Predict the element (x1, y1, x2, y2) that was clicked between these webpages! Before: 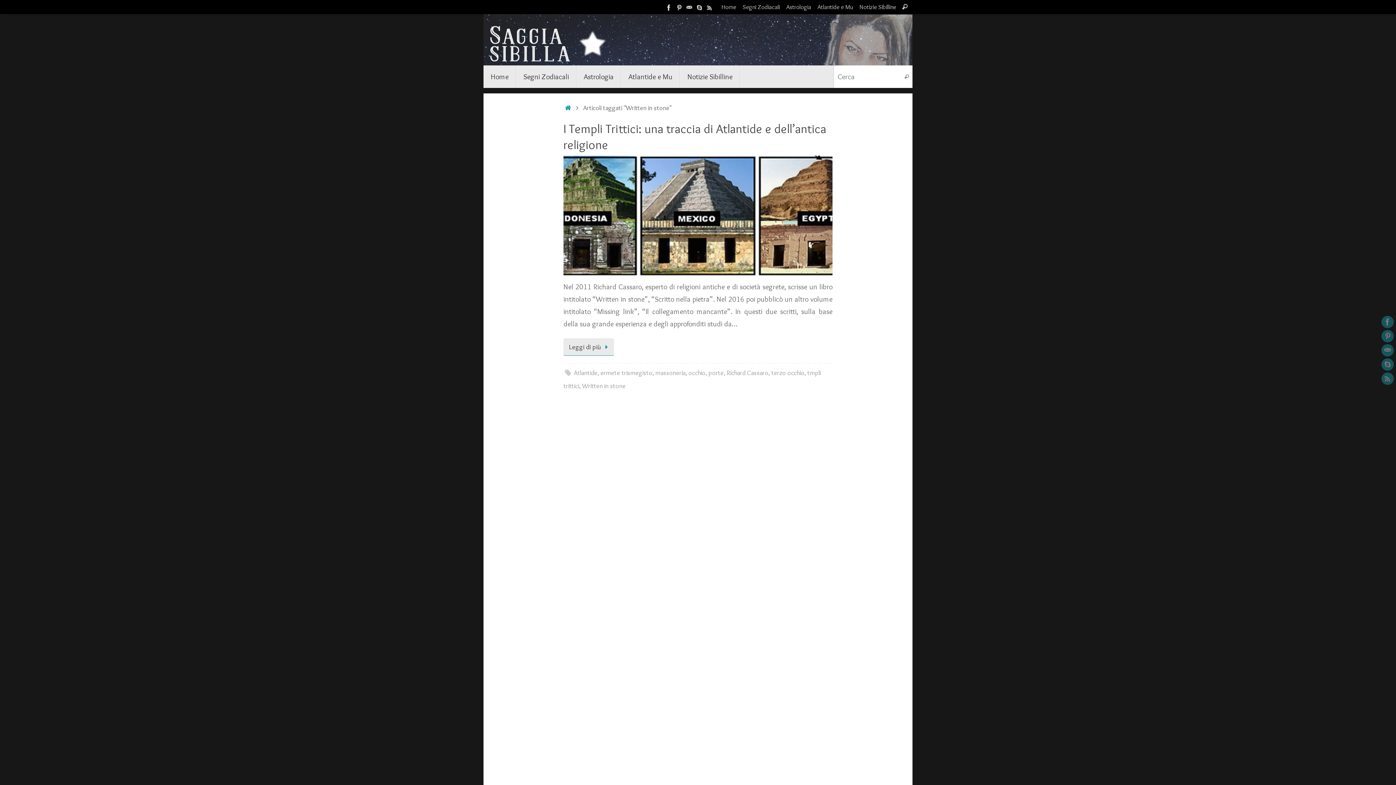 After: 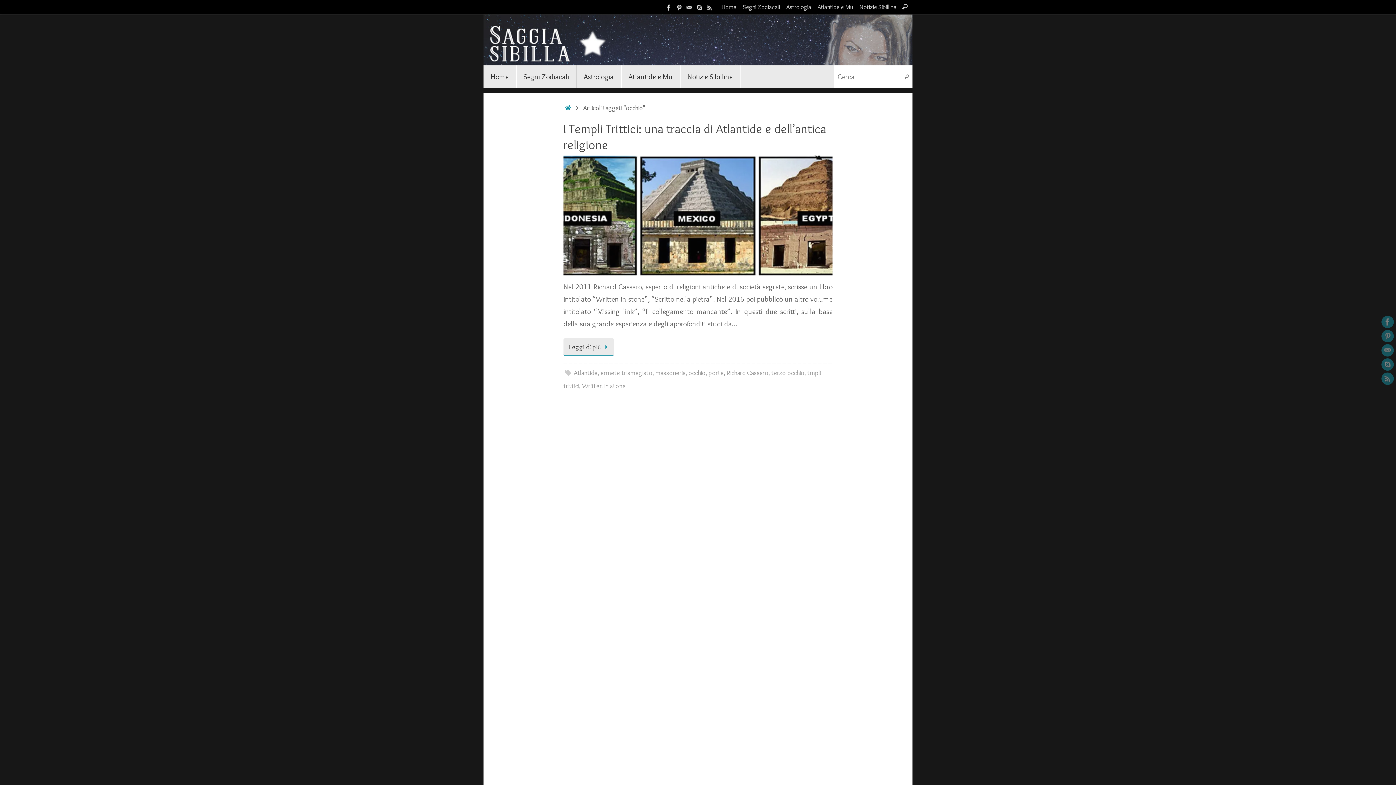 Action: bbox: (688, 369, 705, 377) label: occhio